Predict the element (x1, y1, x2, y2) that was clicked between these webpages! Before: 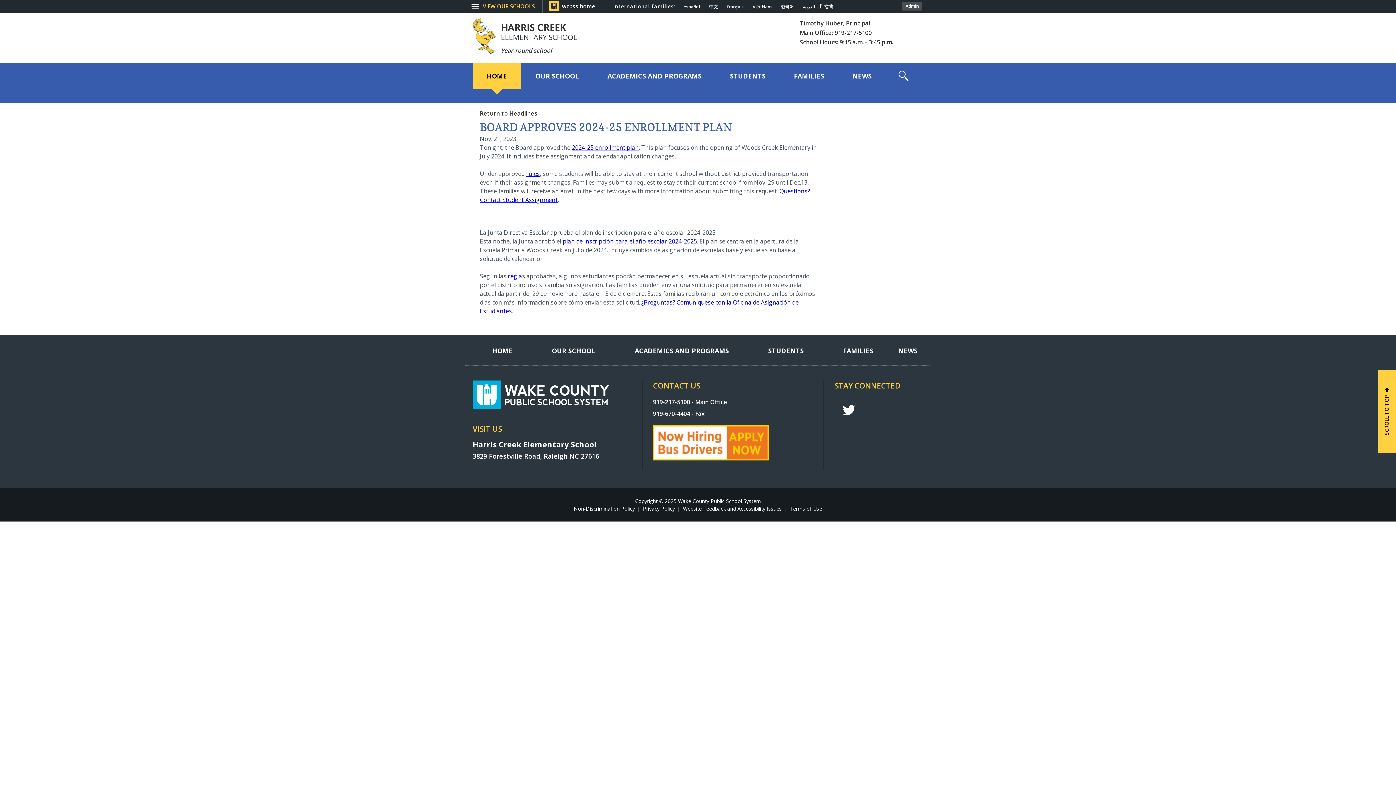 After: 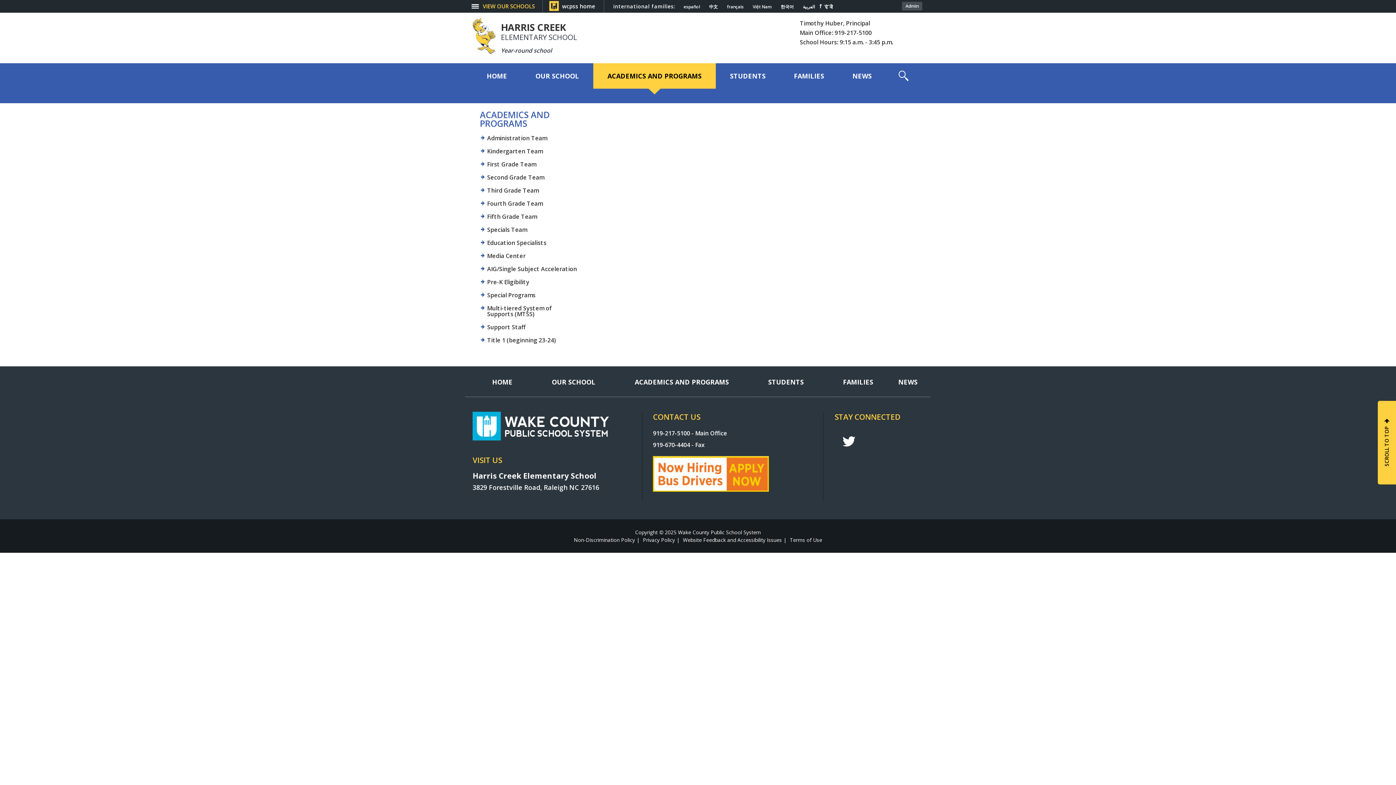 Action: label: ACADEMICS AND PROGRAMS bbox: (593, 63, 716, 88)